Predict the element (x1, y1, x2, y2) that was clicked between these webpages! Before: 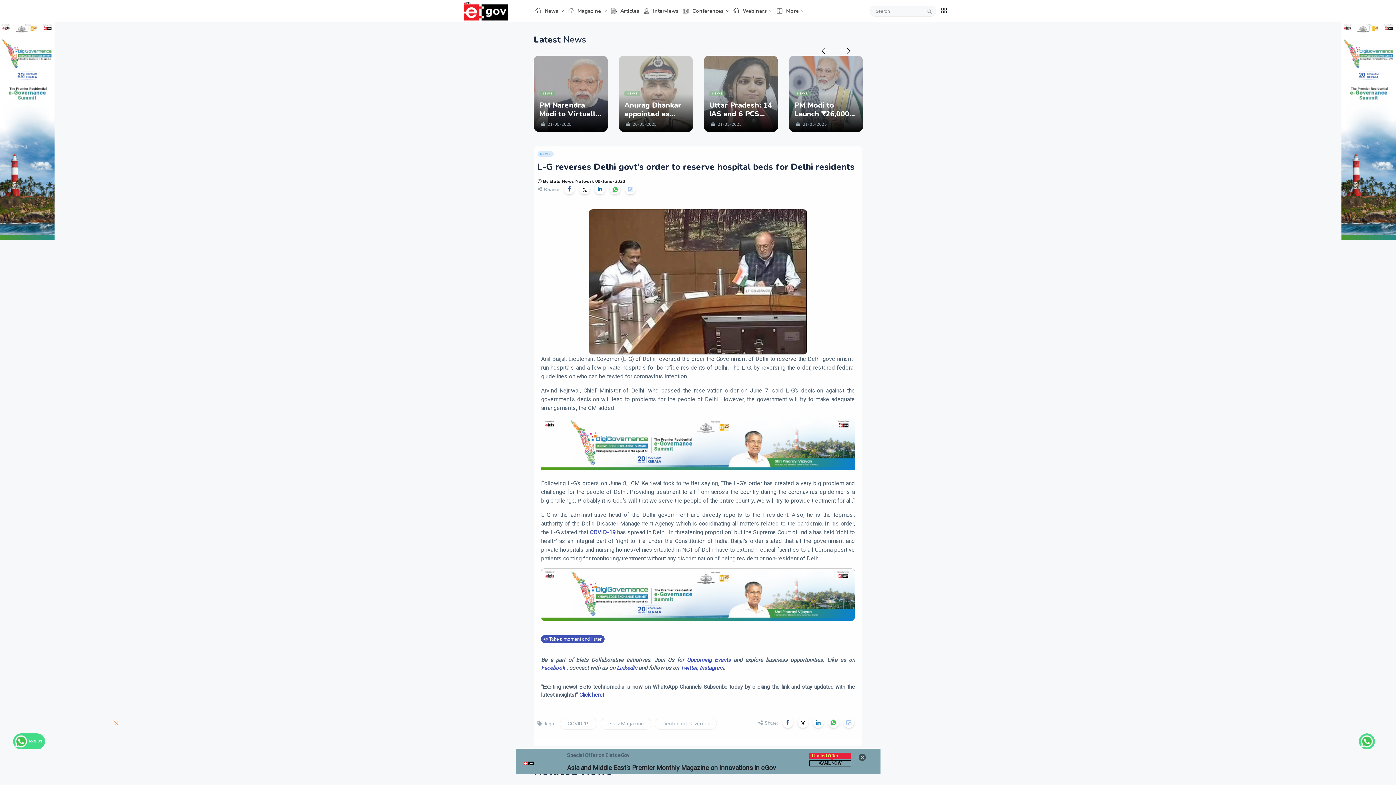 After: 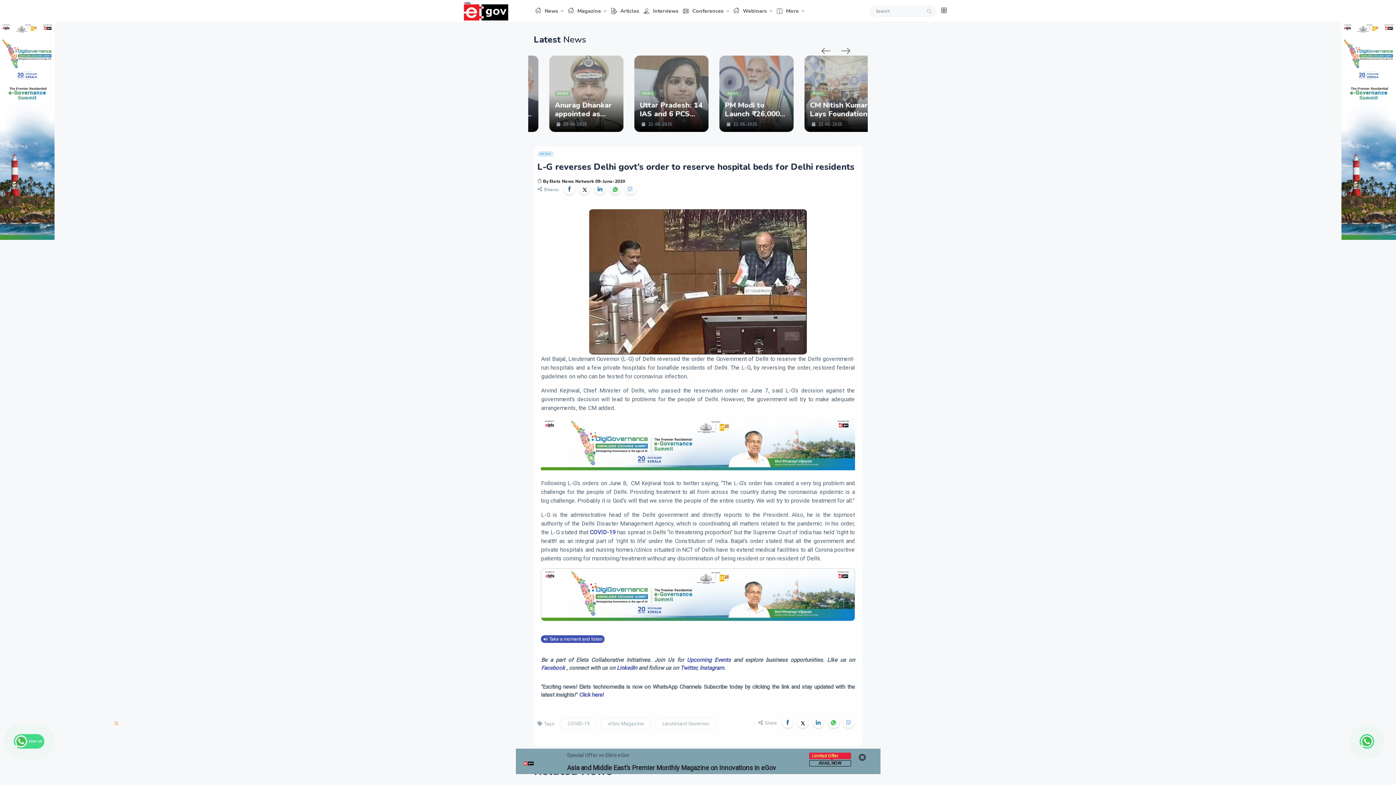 Action: bbox: (564, 183, 575, 194)